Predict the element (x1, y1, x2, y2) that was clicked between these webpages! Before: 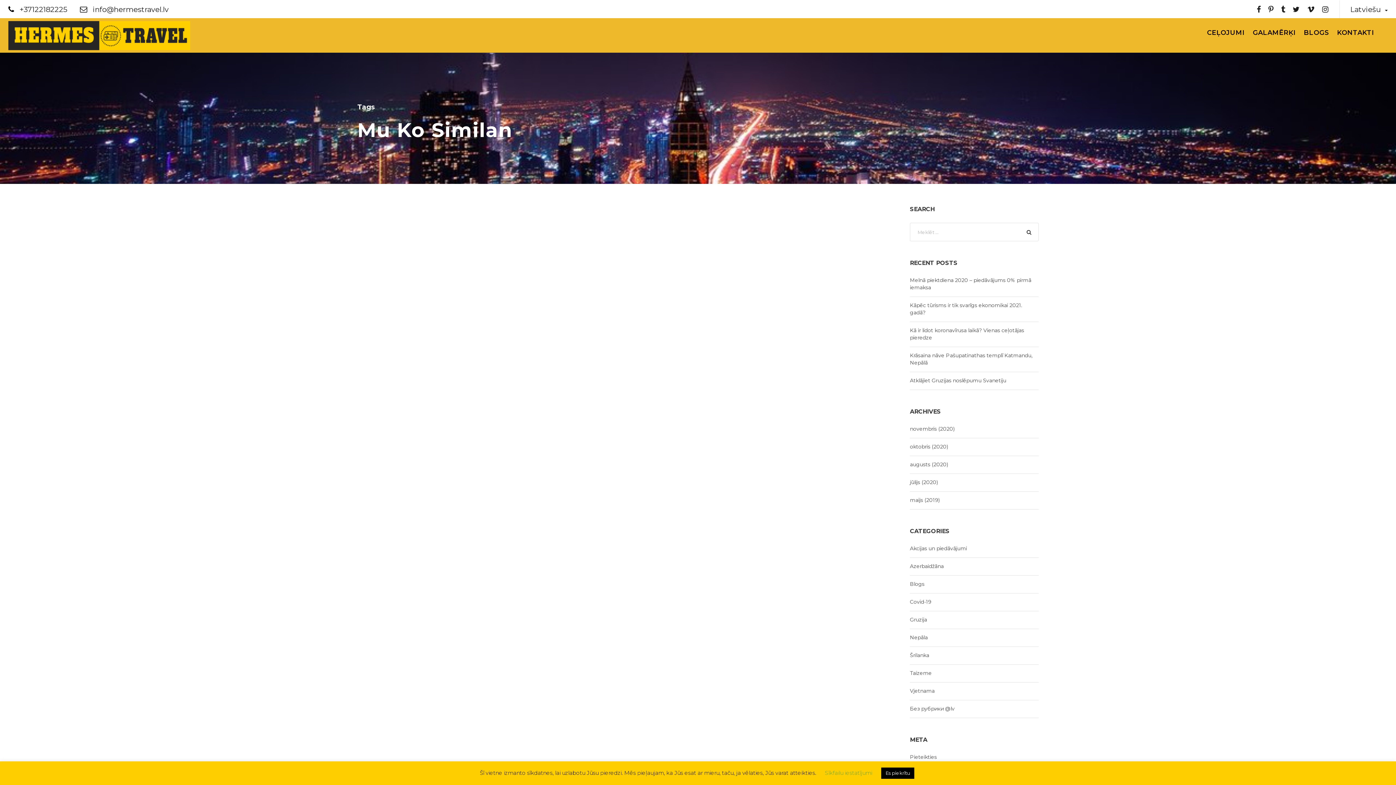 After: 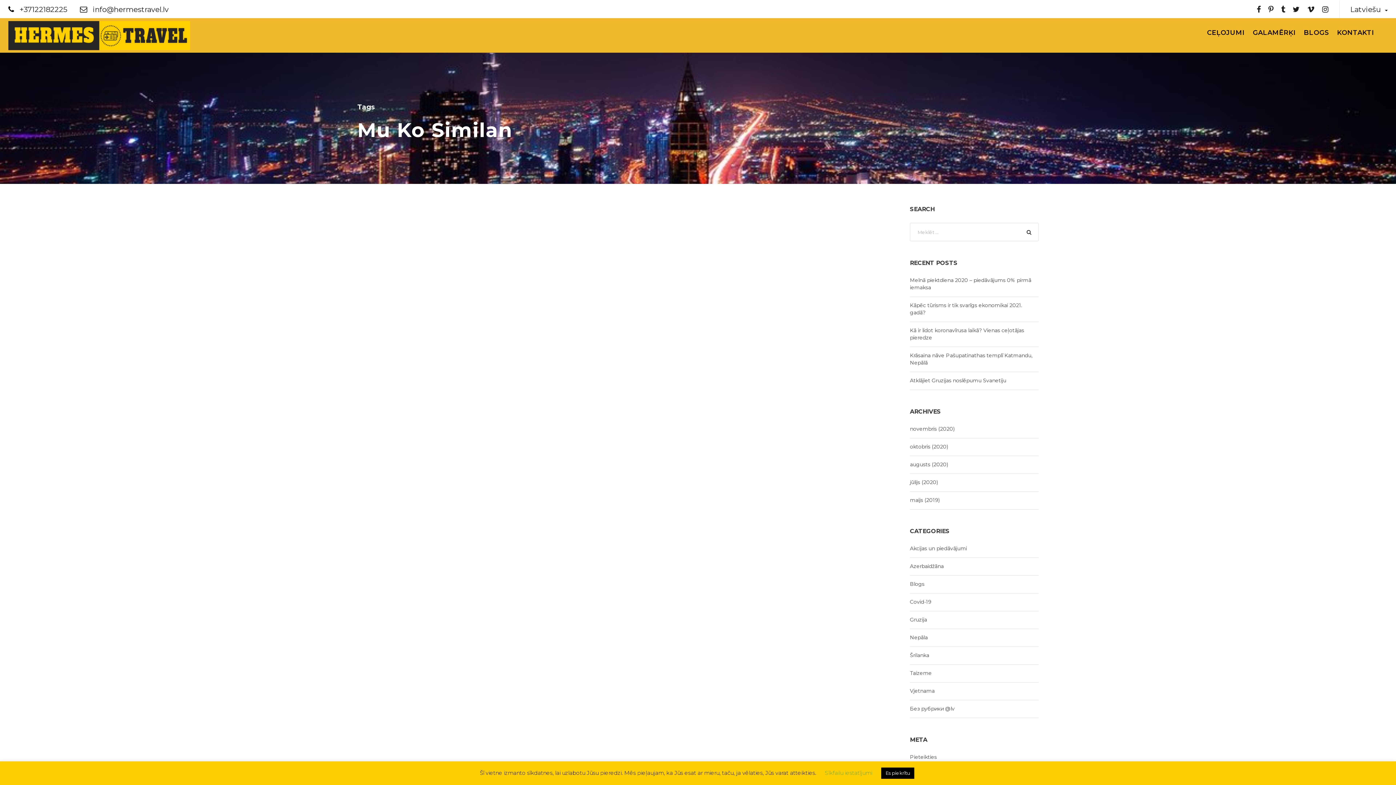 Action: bbox: (1257, 5, 1261, 13)